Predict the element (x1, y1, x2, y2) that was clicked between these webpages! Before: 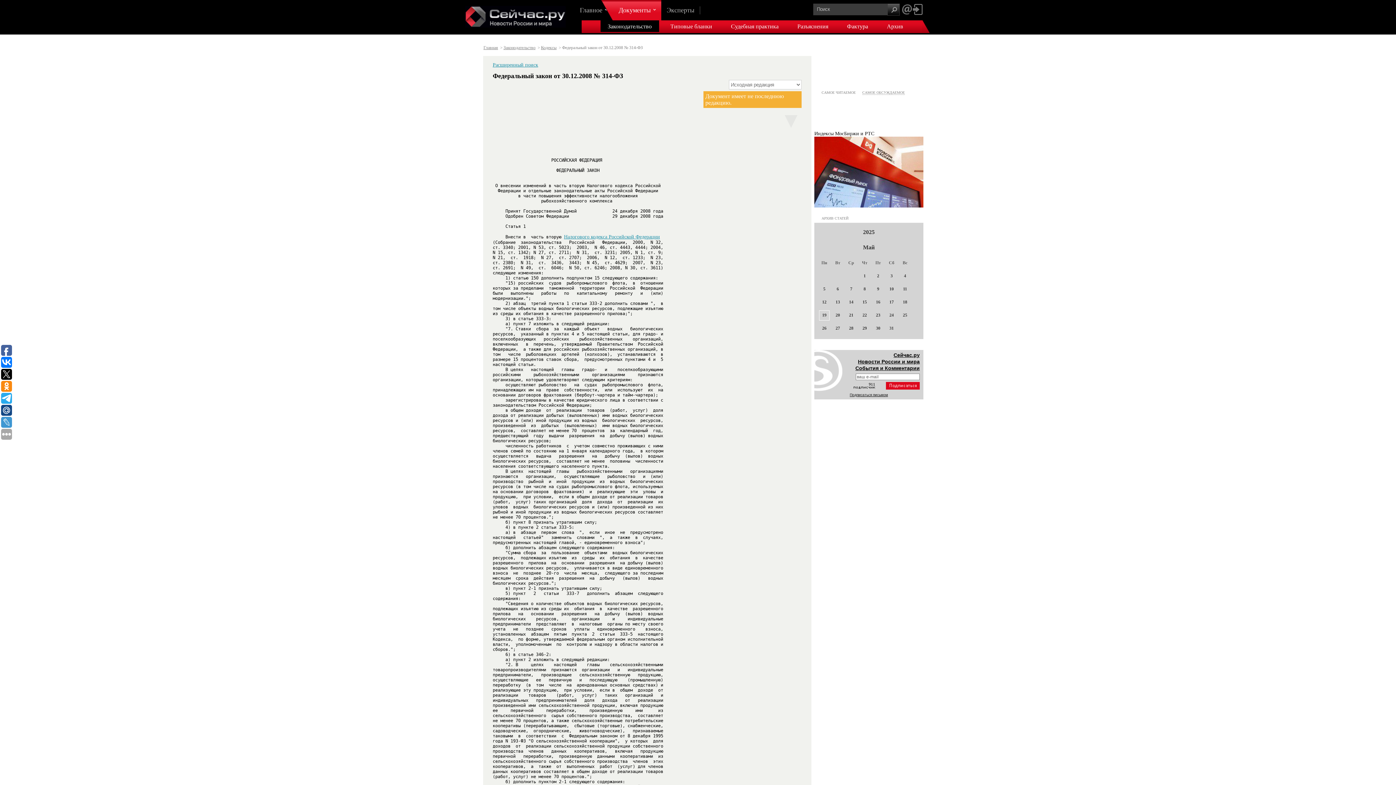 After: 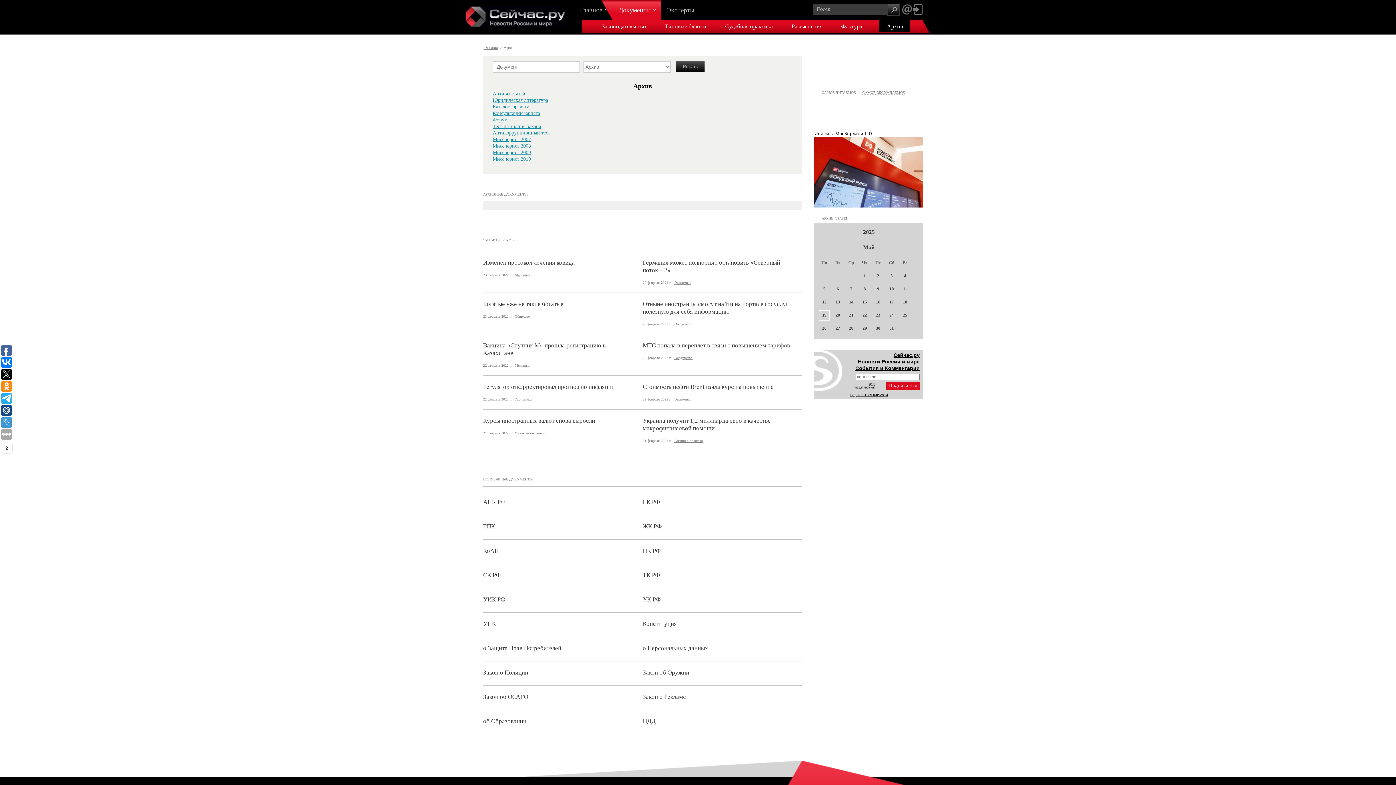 Action: bbox: (885, 20, 904, 32) label: Архив